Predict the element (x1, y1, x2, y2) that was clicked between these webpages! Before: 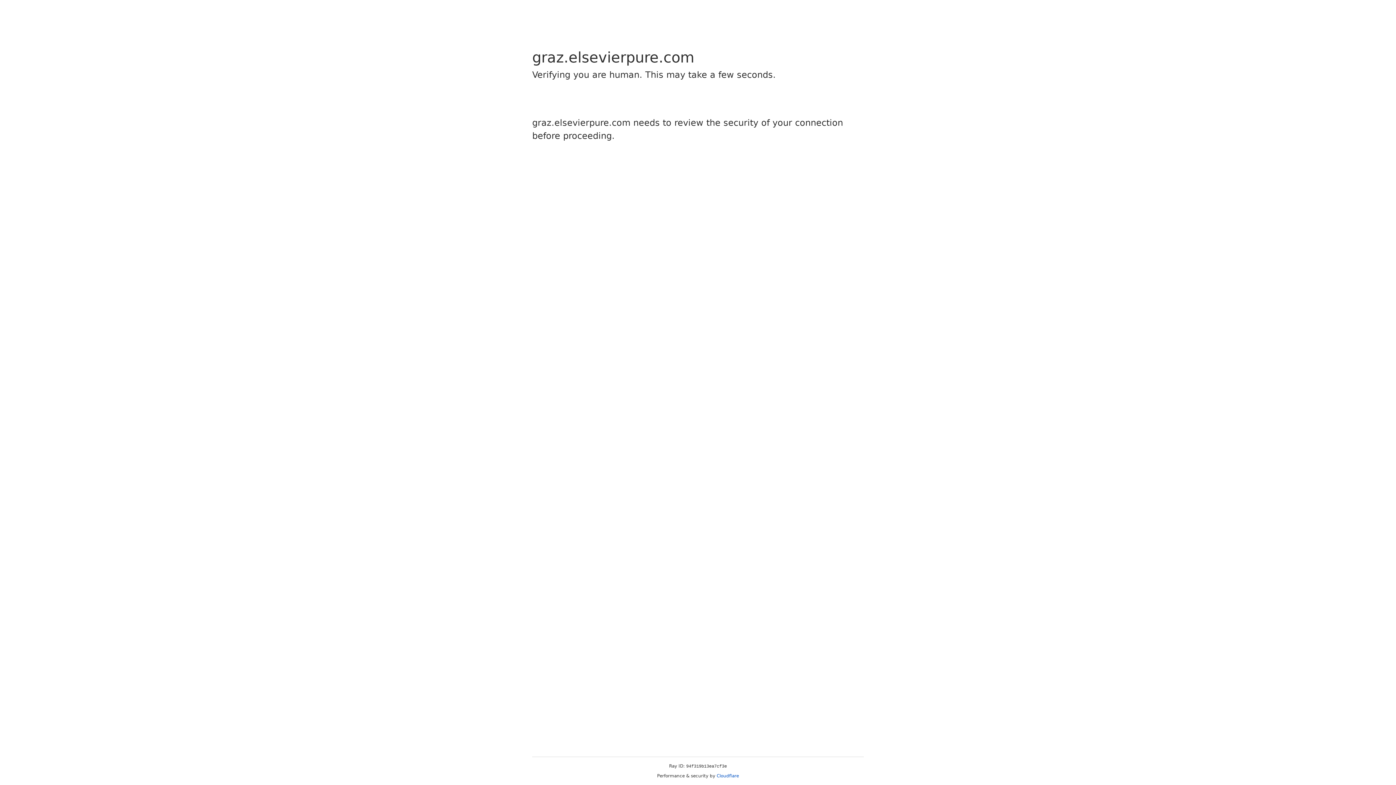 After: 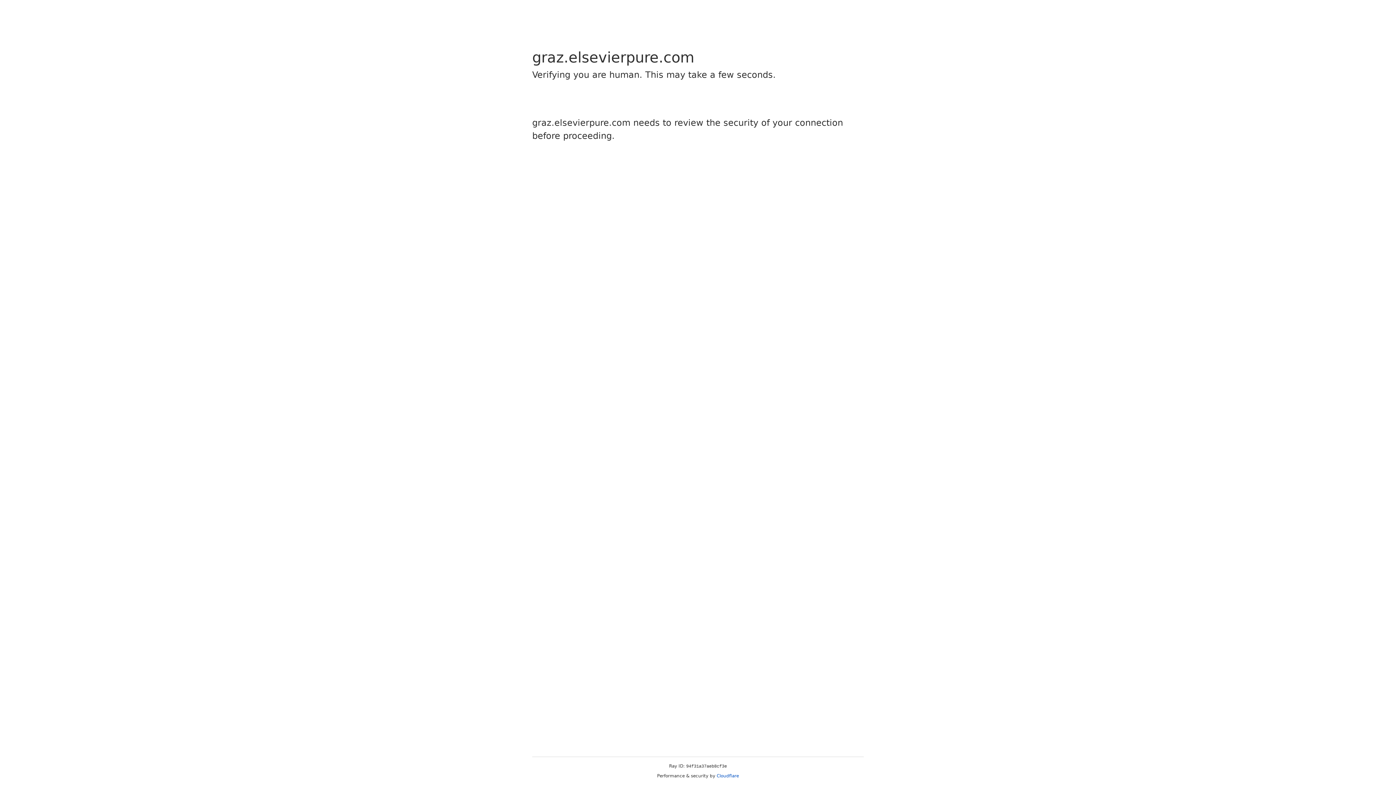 Action: bbox: (716, 773, 739, 778) label: Cloudflare